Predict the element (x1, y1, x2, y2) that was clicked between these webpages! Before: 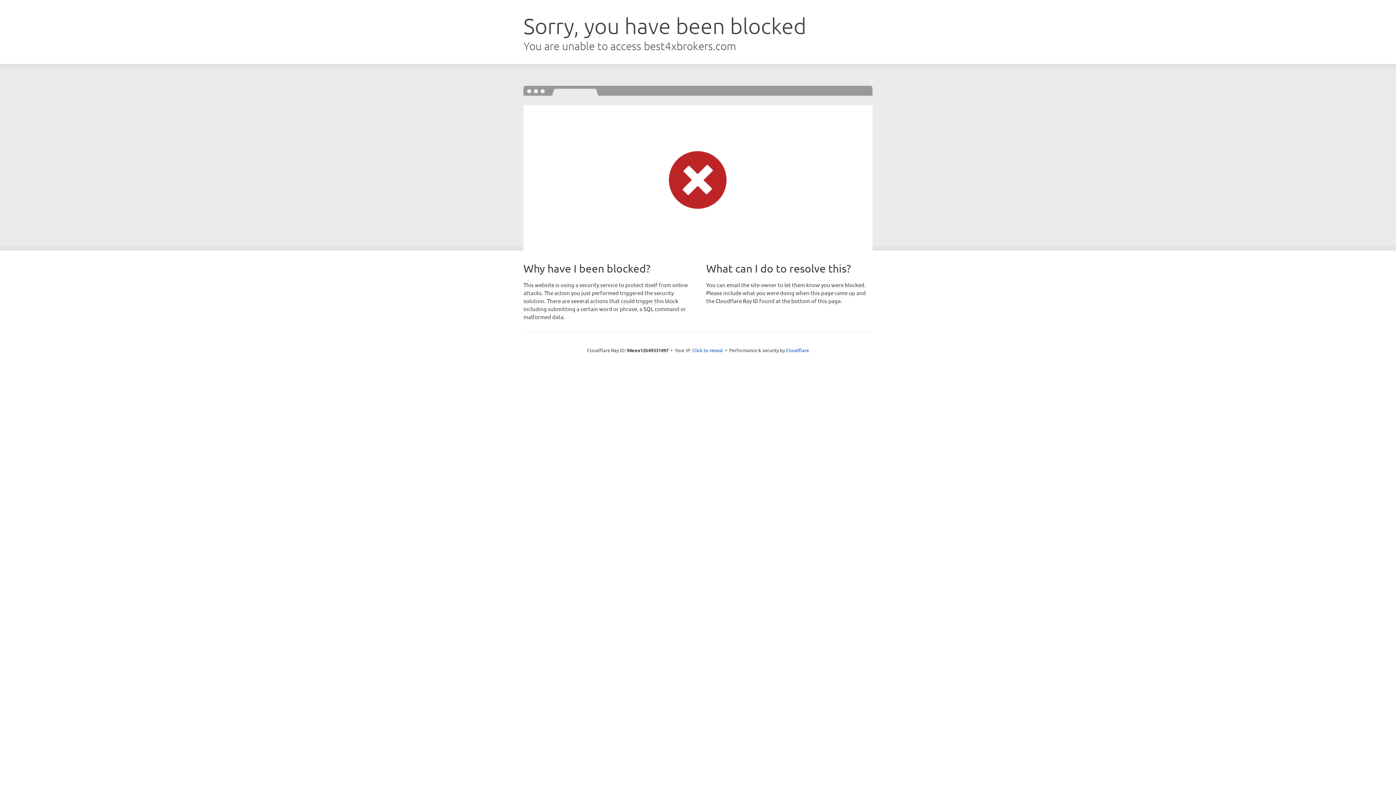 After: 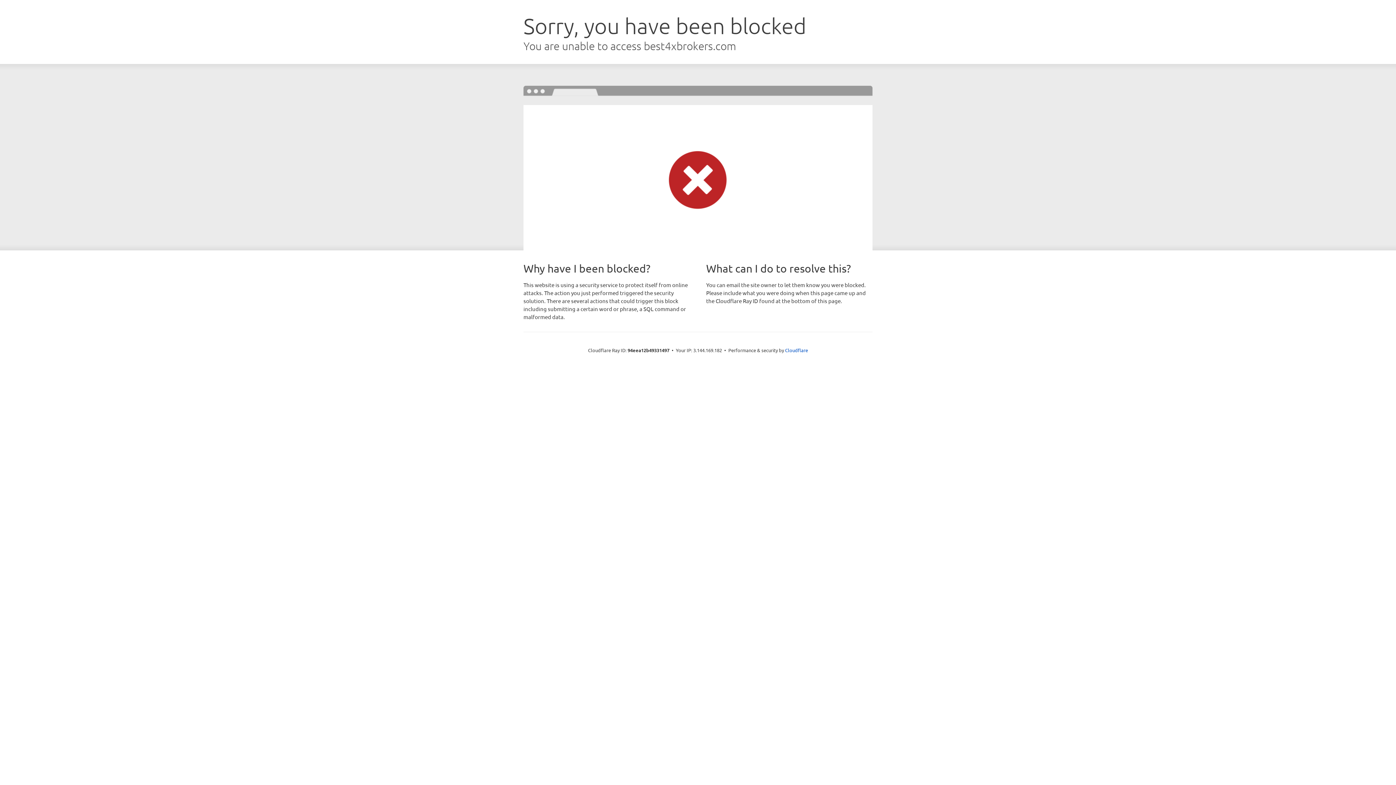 Action: bbox: (692, 346, 723, 353) label: Click to reveal